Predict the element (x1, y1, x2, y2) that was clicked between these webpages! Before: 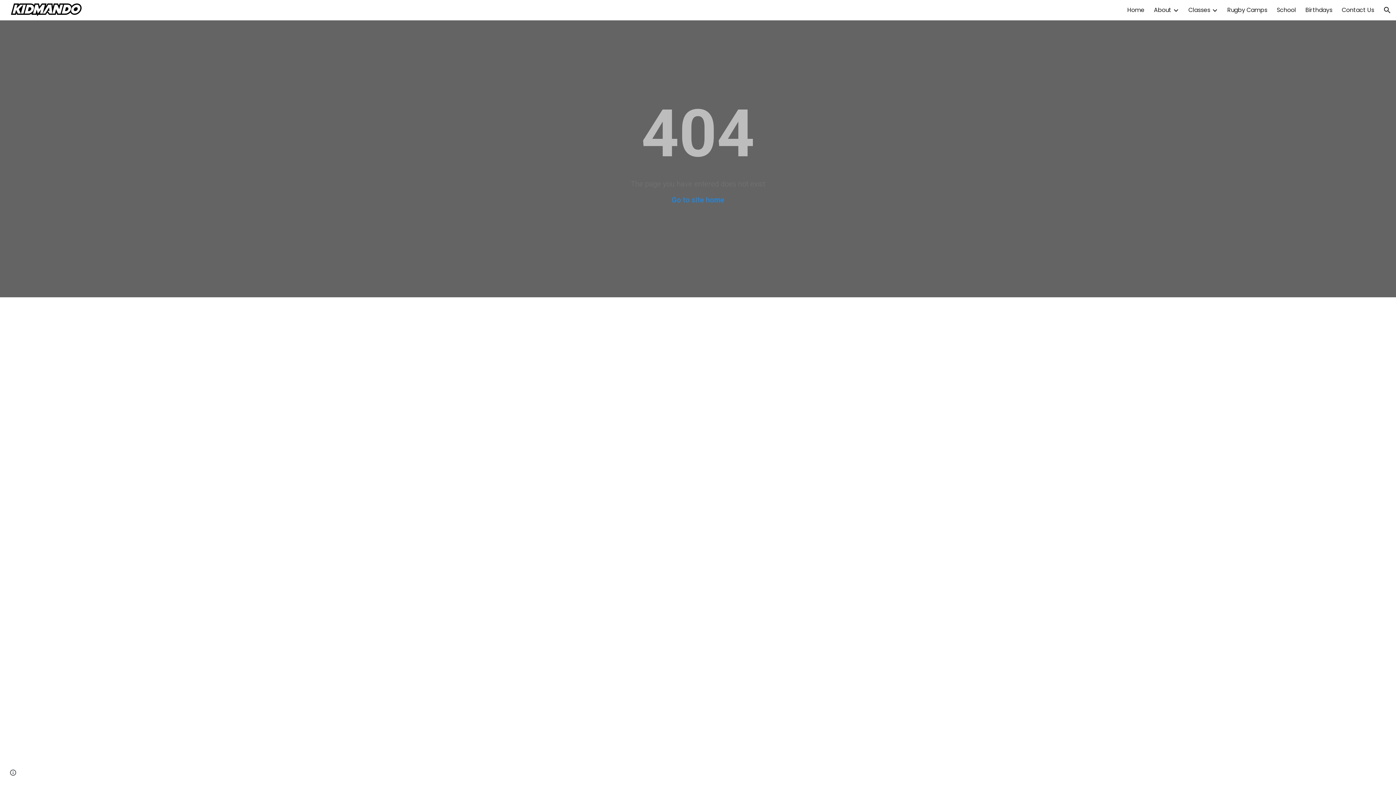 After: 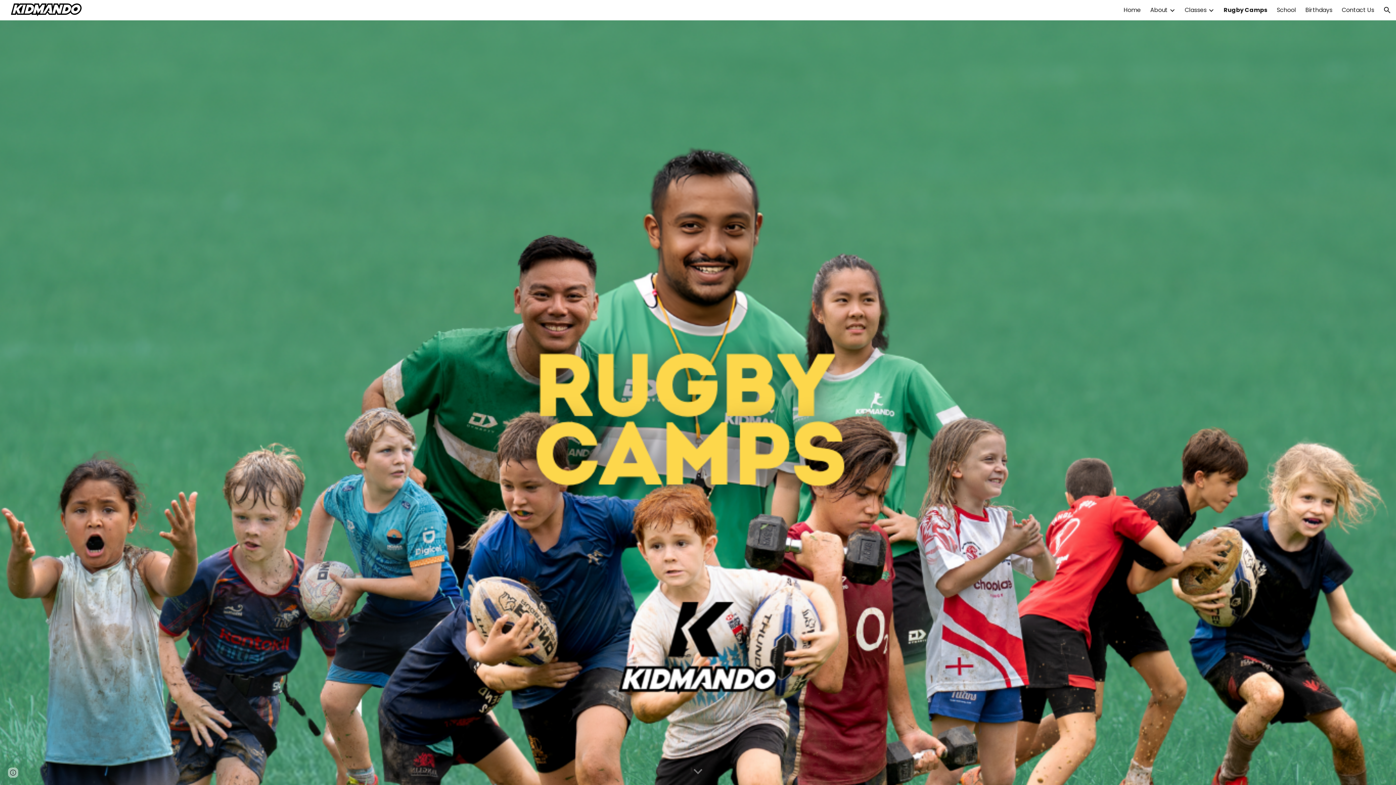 Action: label: Rugby Camps bbox: (1227, 5, 1267, 14)